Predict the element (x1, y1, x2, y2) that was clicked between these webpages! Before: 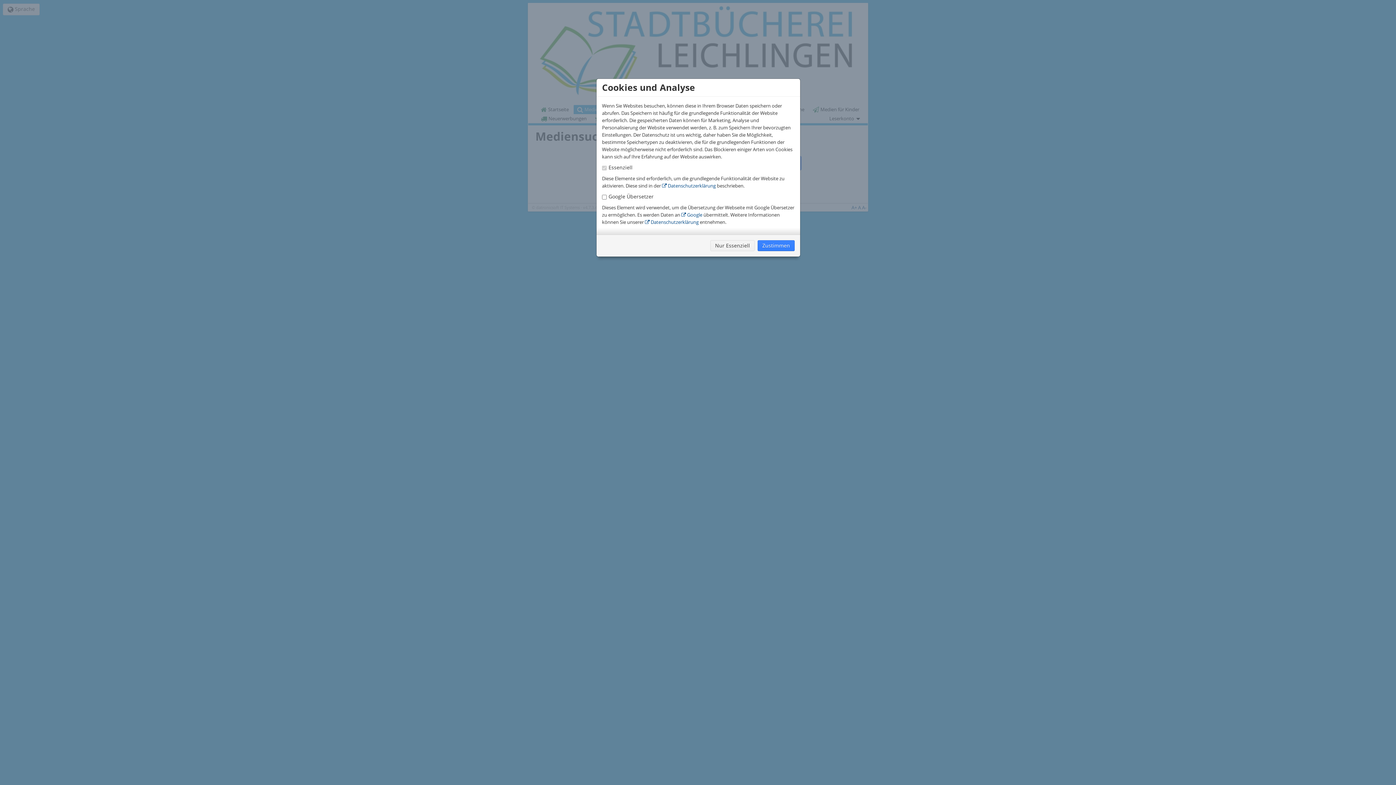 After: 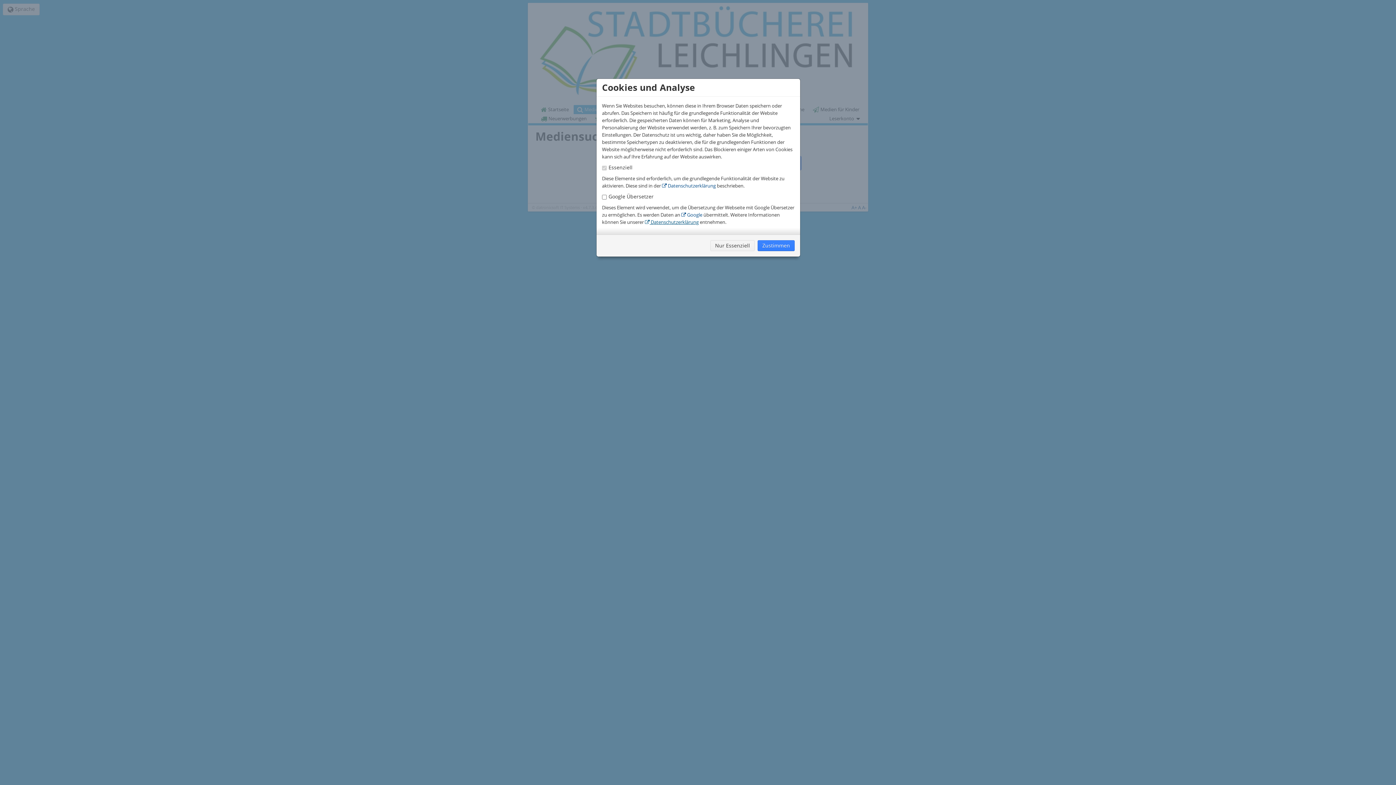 Action: label:  Datenschutzerklärung bbox: (645, 218, 698, 225)